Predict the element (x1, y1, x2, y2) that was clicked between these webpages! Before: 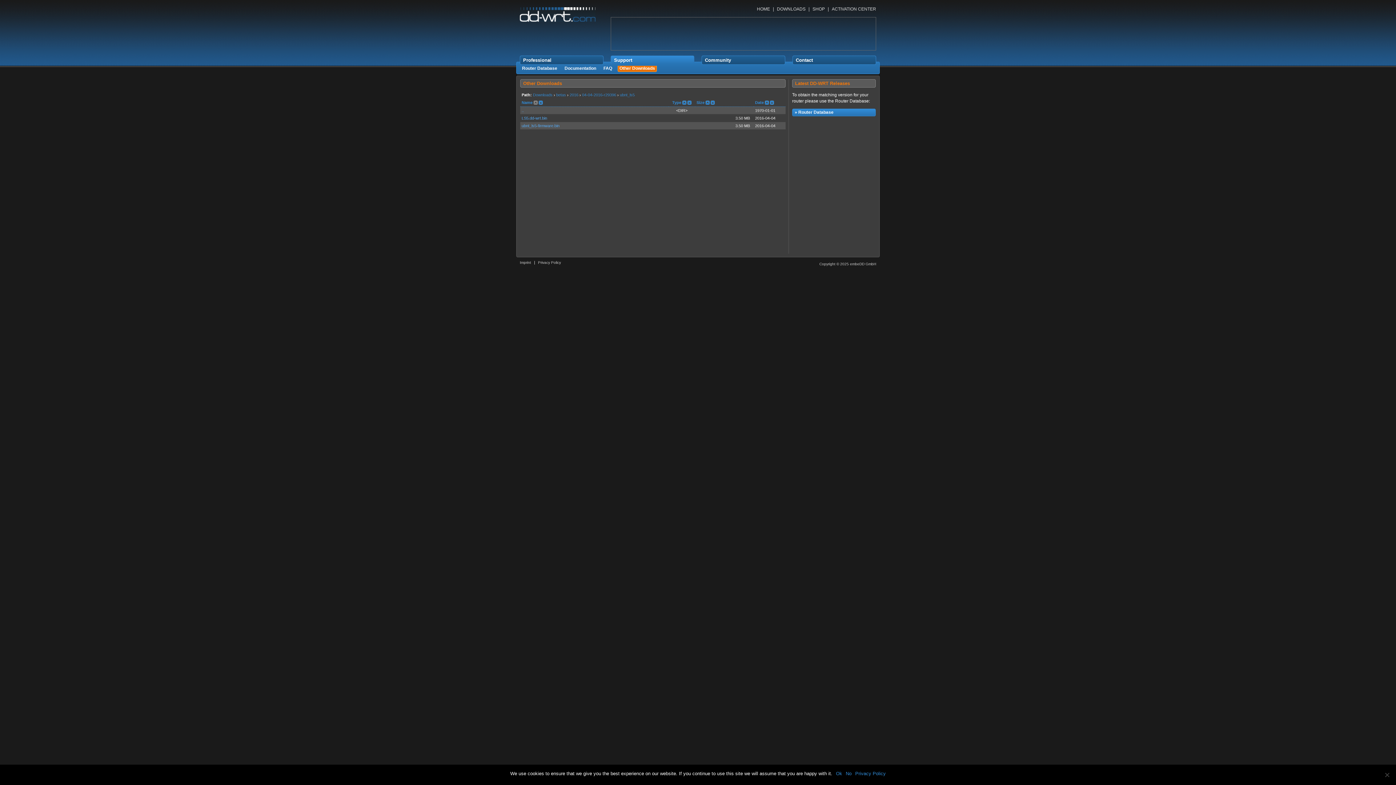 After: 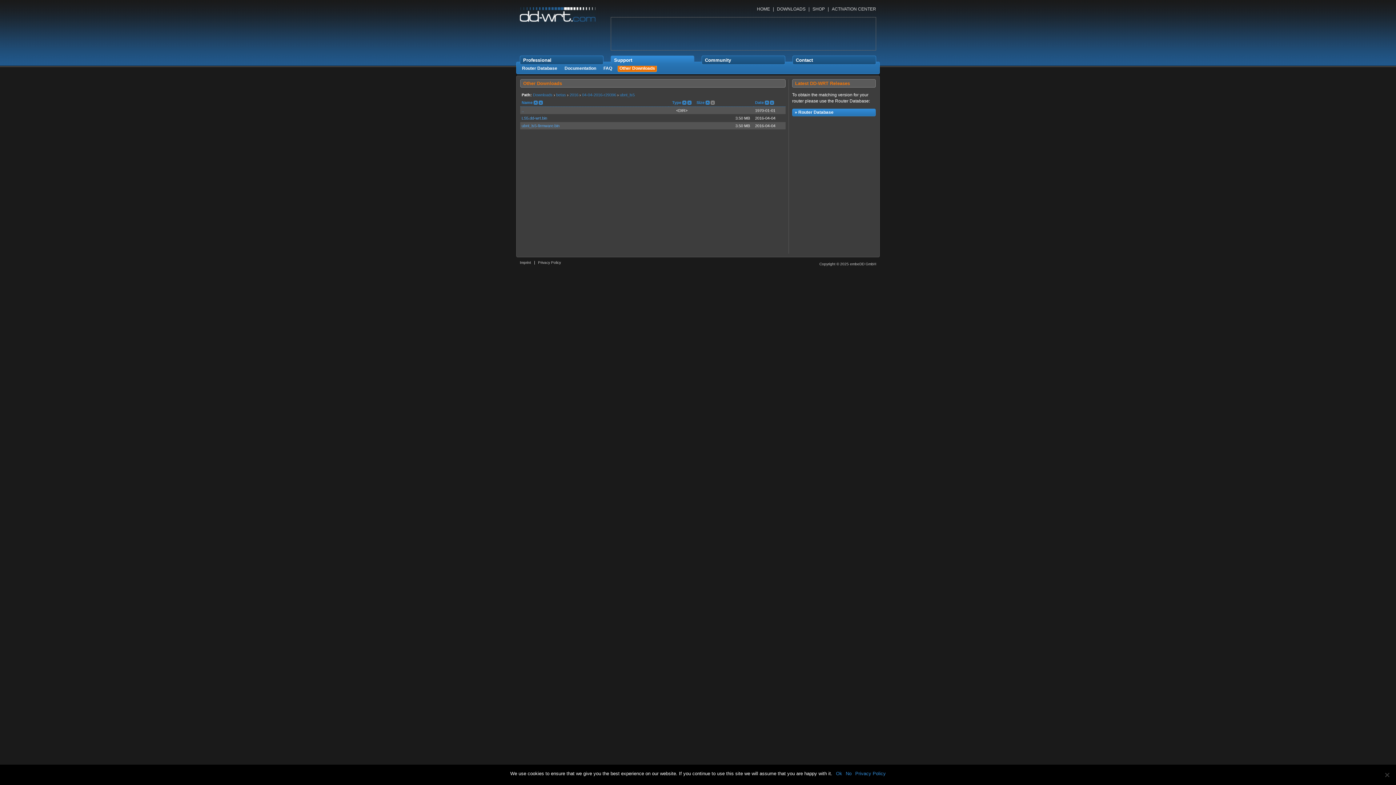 Action: bbox: (710, 100, 714, 106) label:  